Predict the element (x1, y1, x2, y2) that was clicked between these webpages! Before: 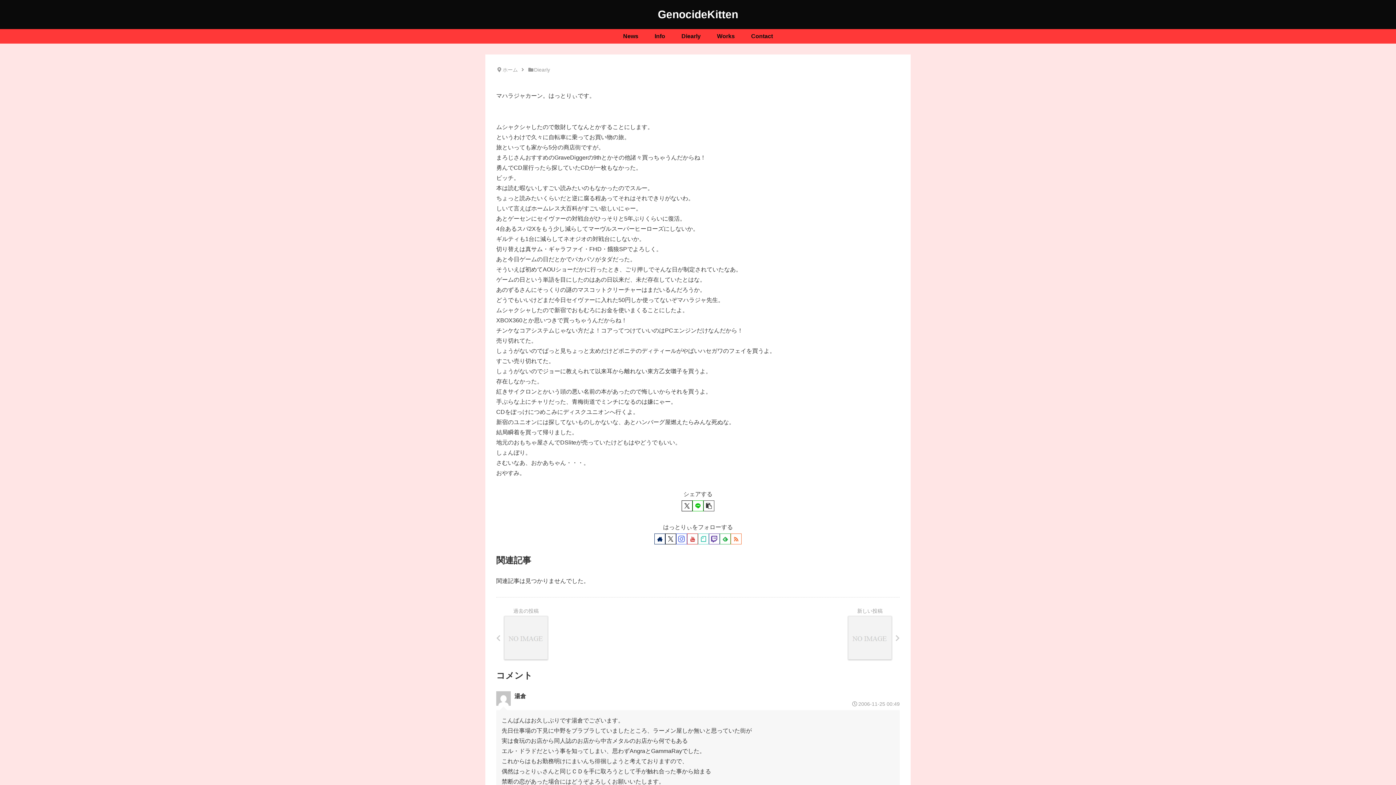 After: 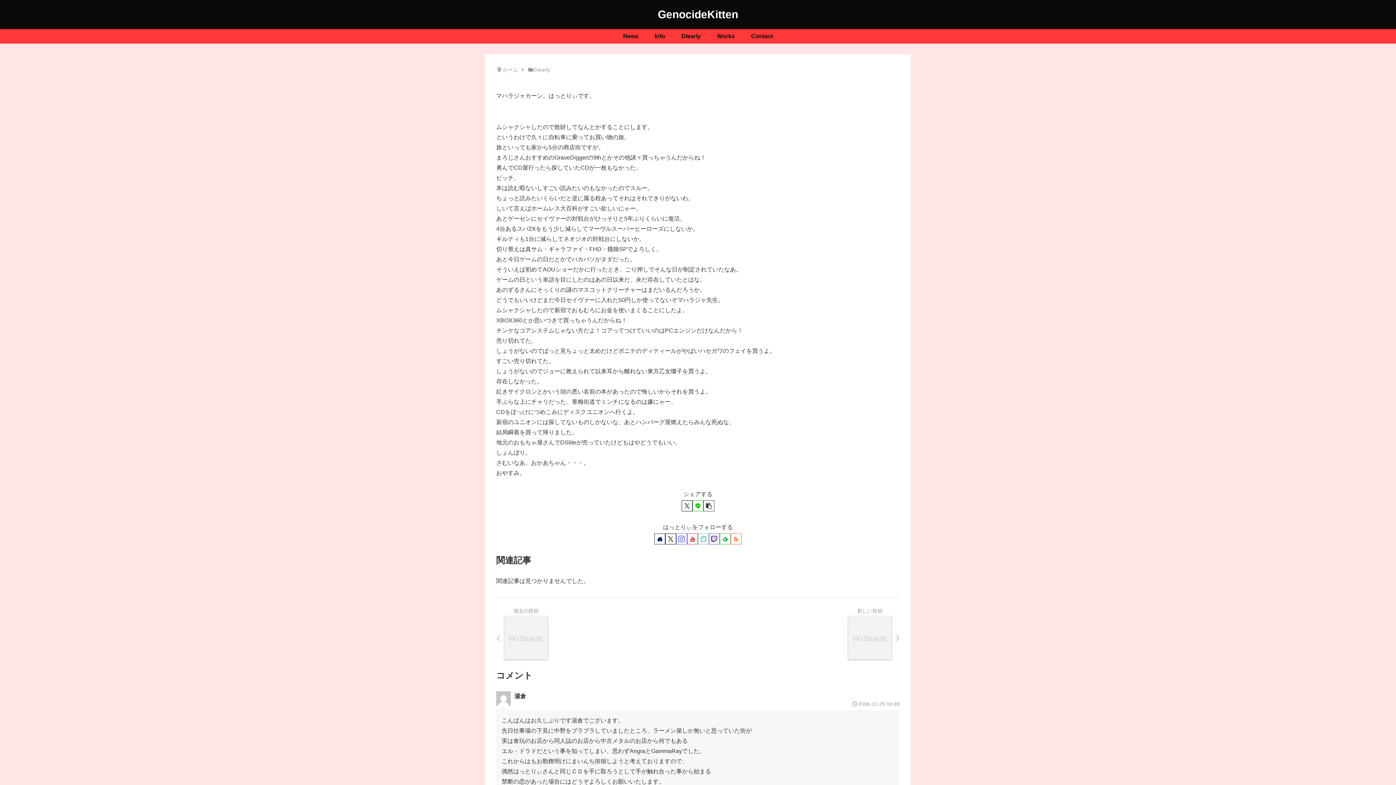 Action: label: feedlyで更新情報を購読 bbox: (720, 533, 730, 544)